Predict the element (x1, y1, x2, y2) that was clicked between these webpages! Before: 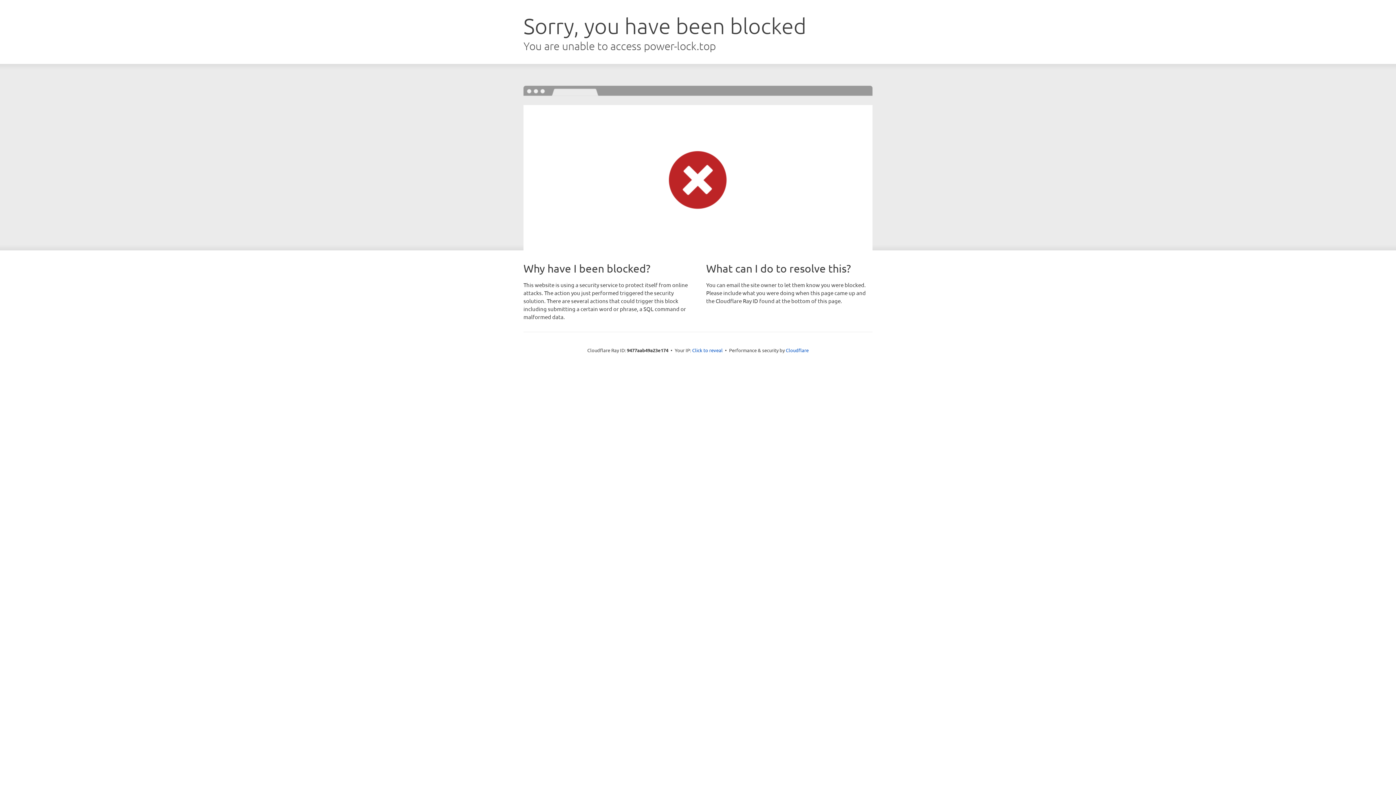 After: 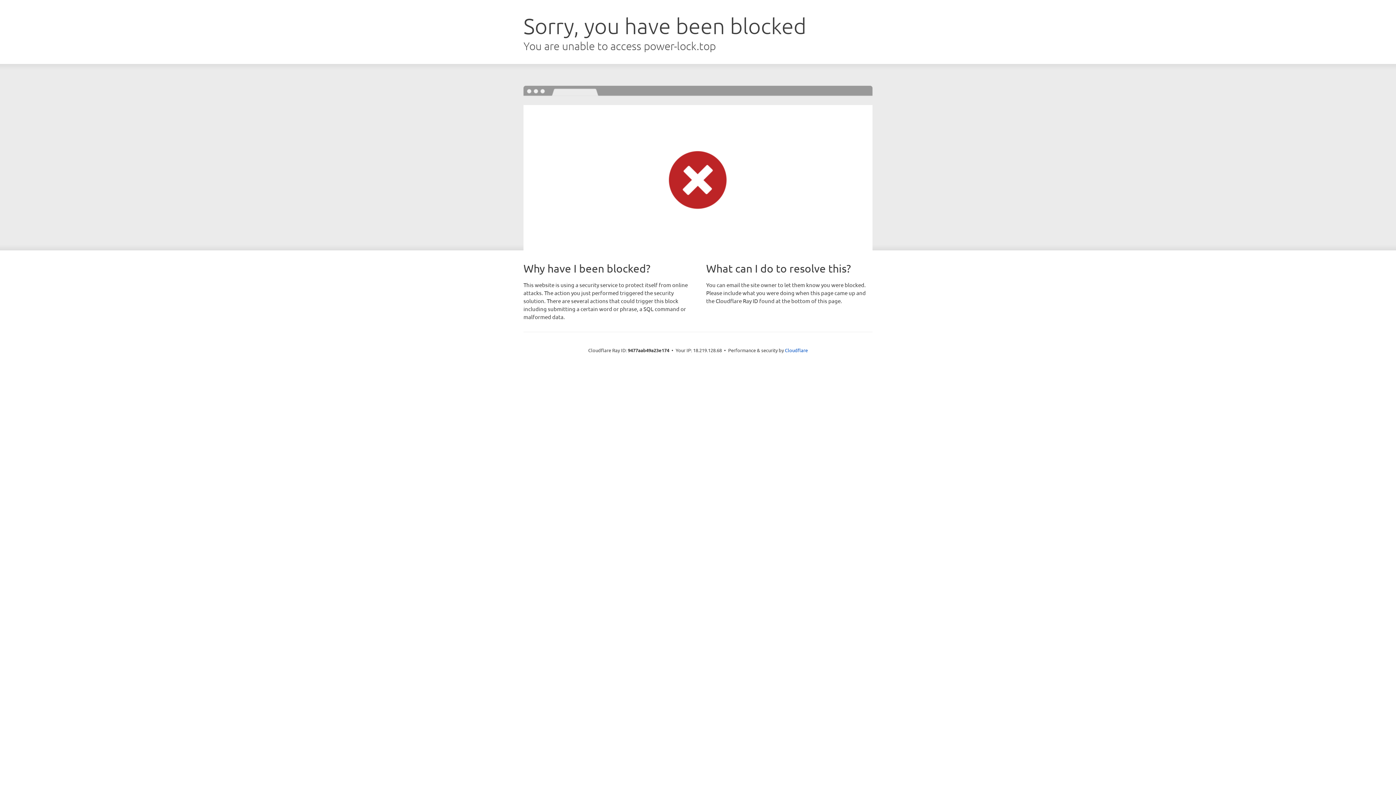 Action: label: Click to reveal bbox: (692, 346, 722, 353)